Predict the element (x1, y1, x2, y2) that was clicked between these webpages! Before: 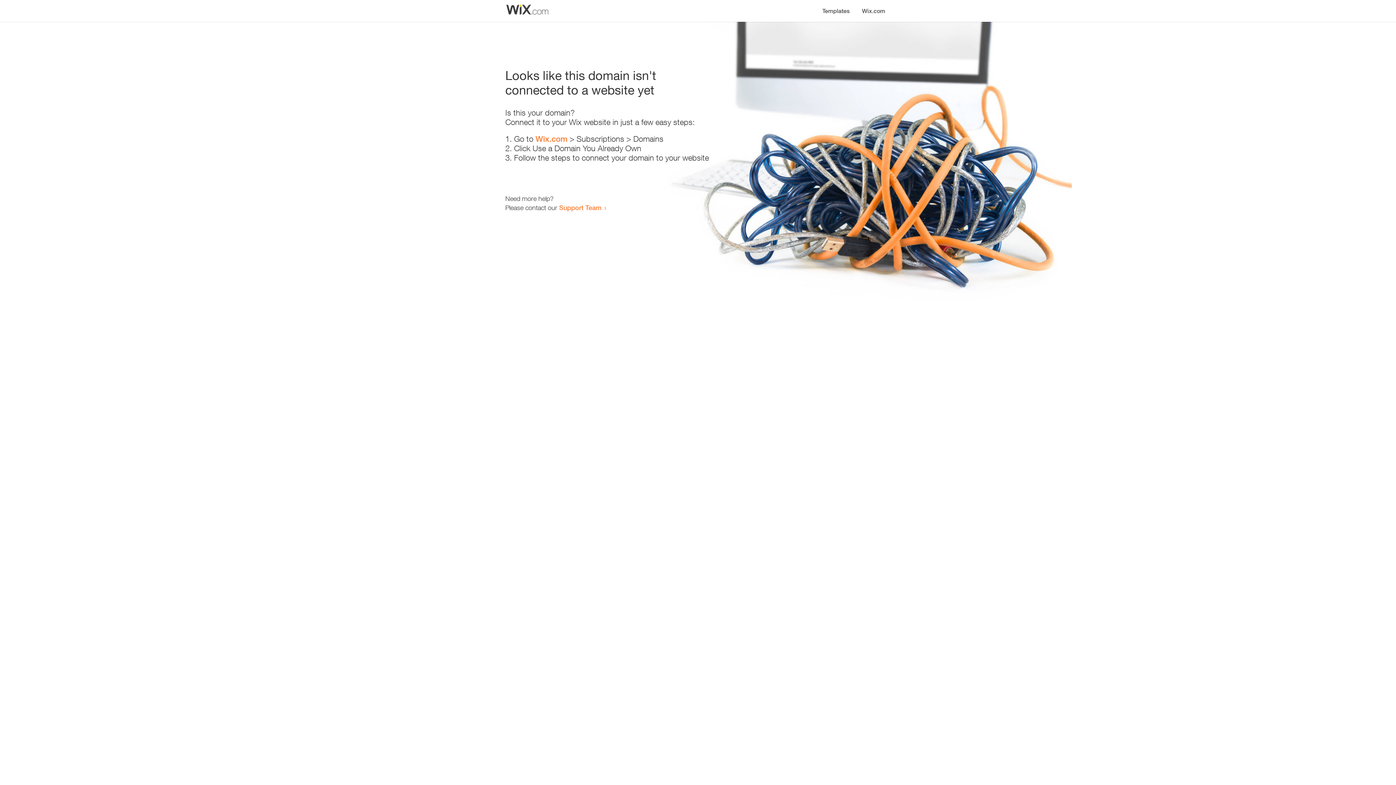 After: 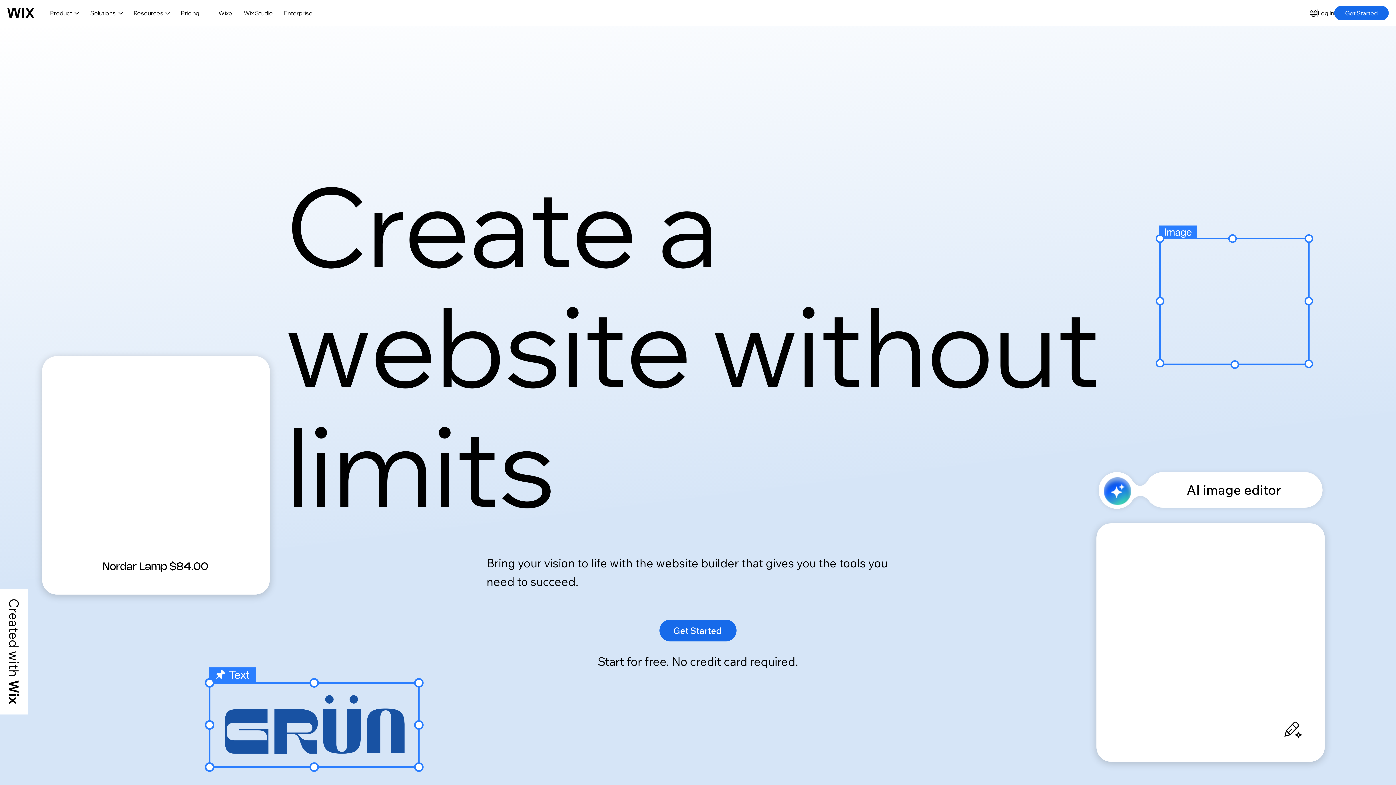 Action: label: Wix.com bbox: (856, 0, 890, 14)